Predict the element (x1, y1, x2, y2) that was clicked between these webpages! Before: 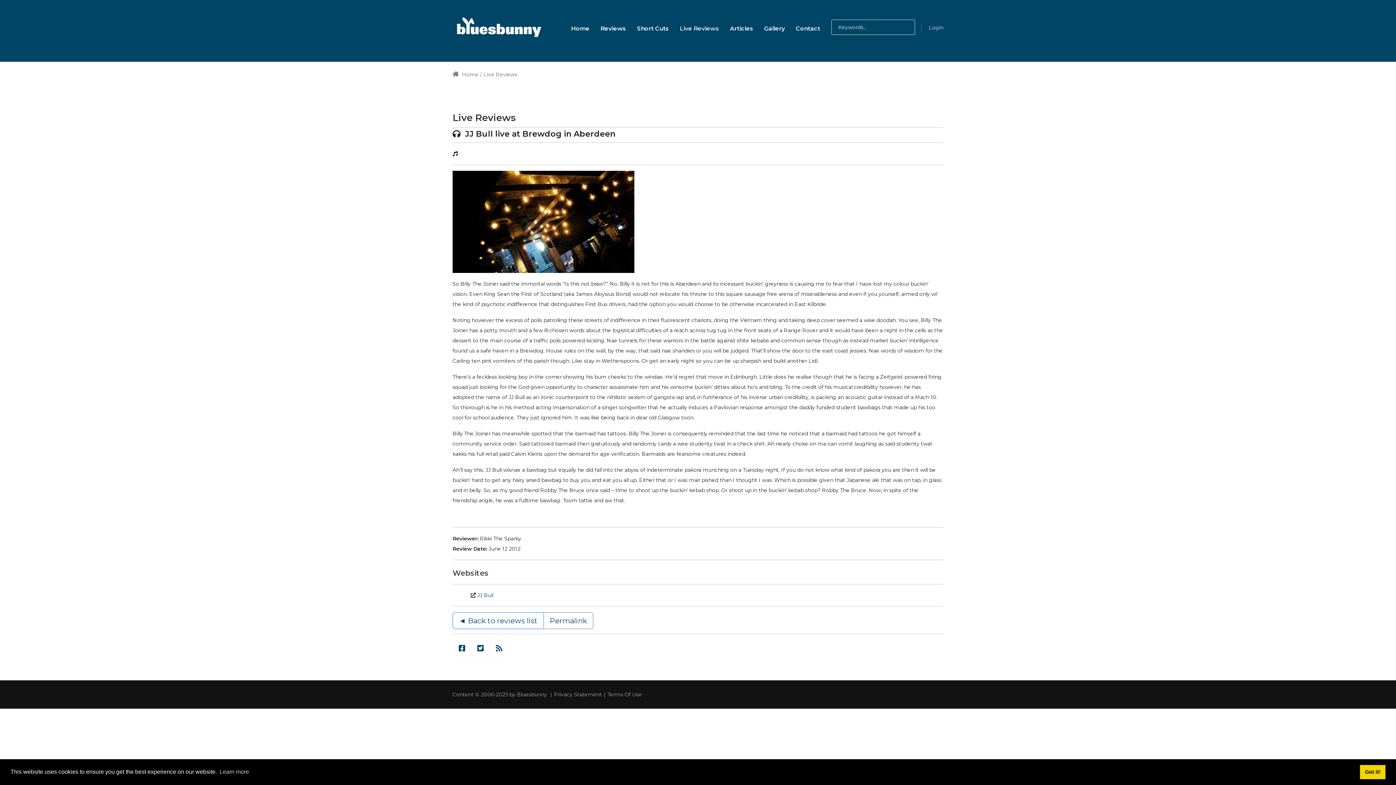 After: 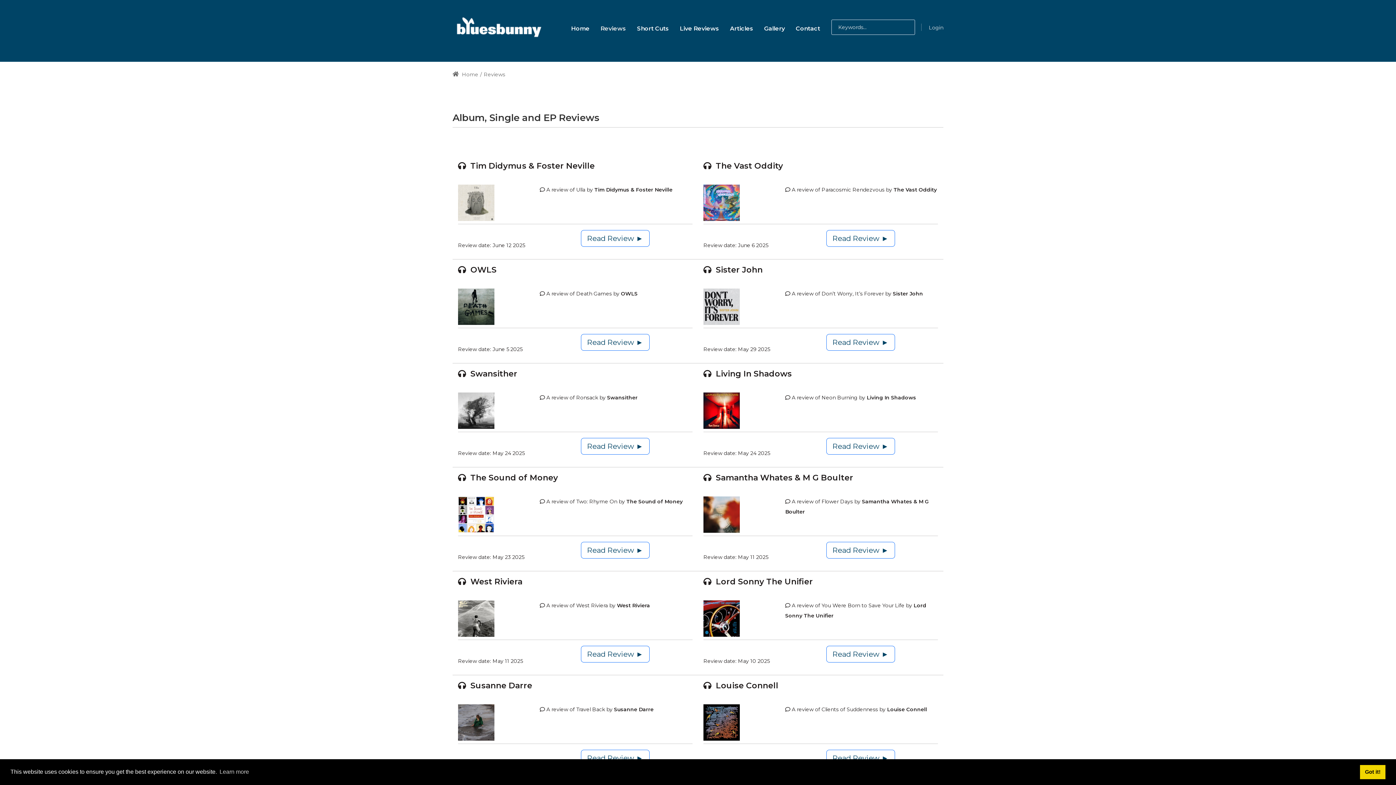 Action: bbox: (595, 15, 631, 39) label: Reviews